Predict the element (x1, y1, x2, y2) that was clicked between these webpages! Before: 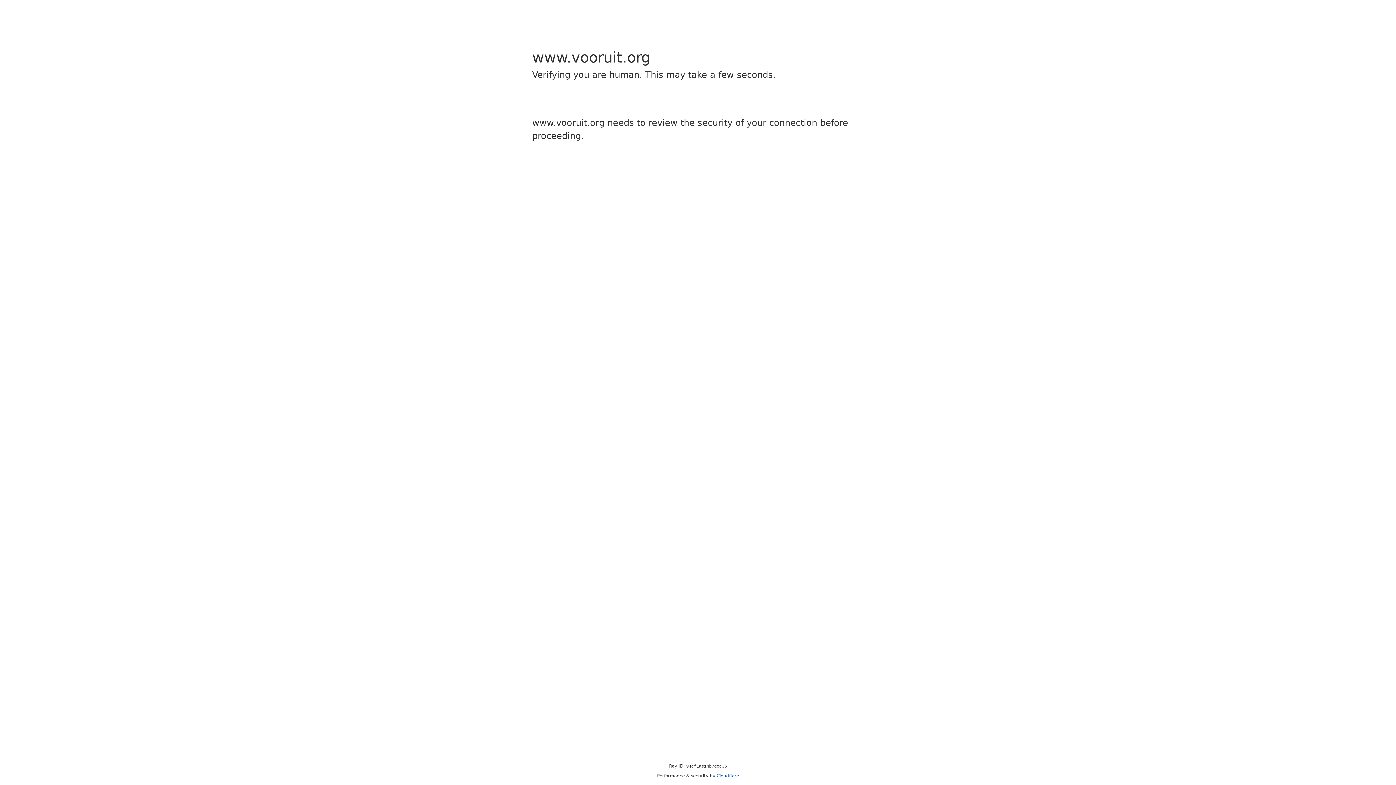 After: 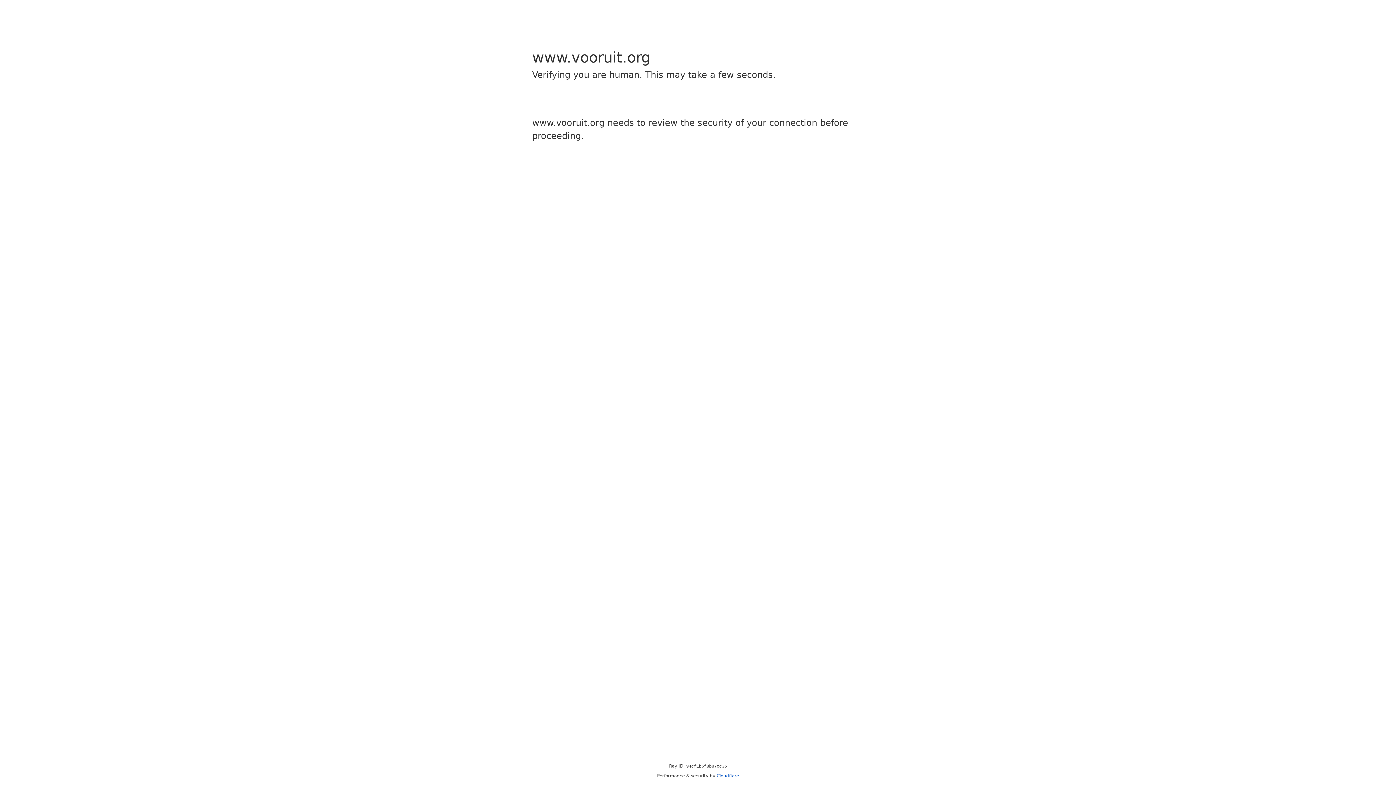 Action: bbox: (716, 773, 739, 778) label: Cloudflare